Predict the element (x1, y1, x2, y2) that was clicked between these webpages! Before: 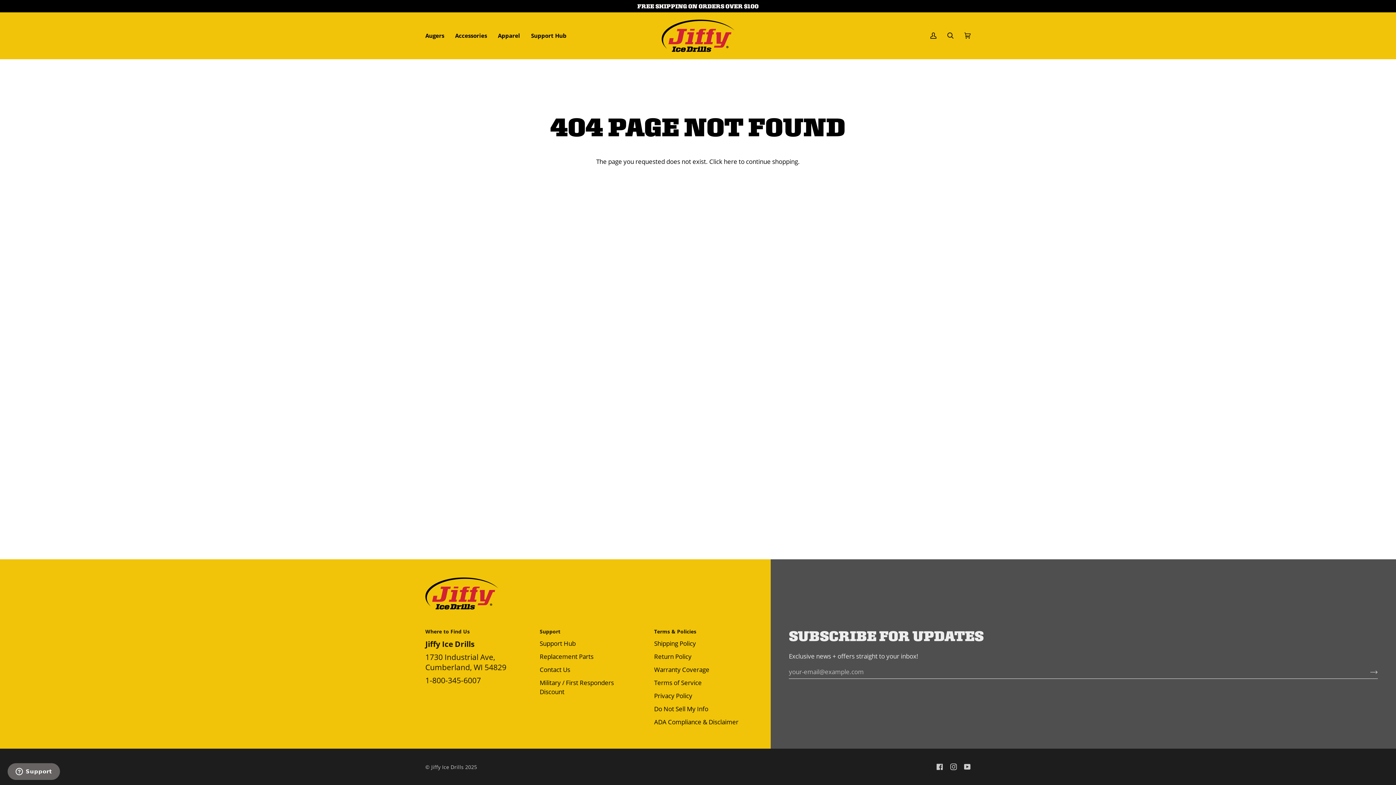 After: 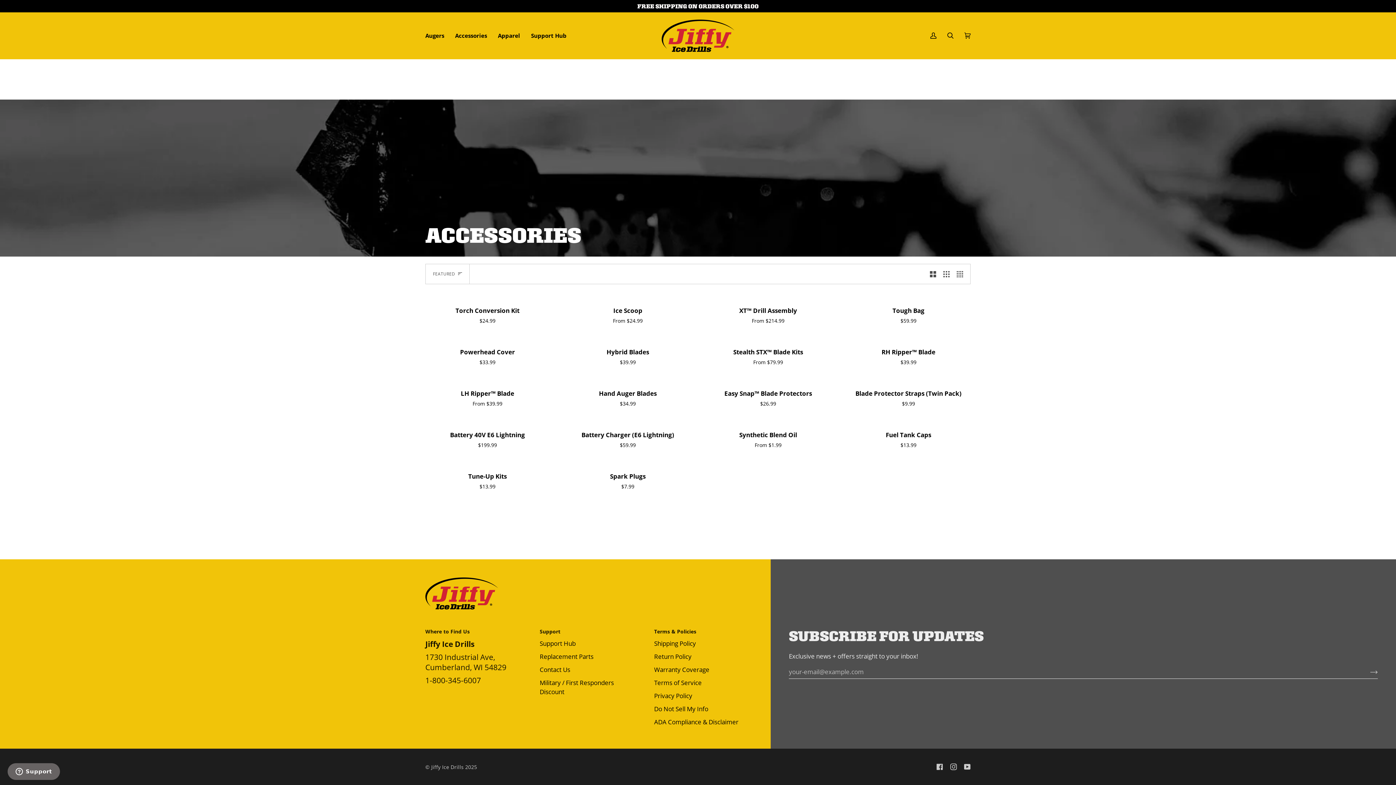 Action: label: Accessories bbox: (449, 12, 492, 59)